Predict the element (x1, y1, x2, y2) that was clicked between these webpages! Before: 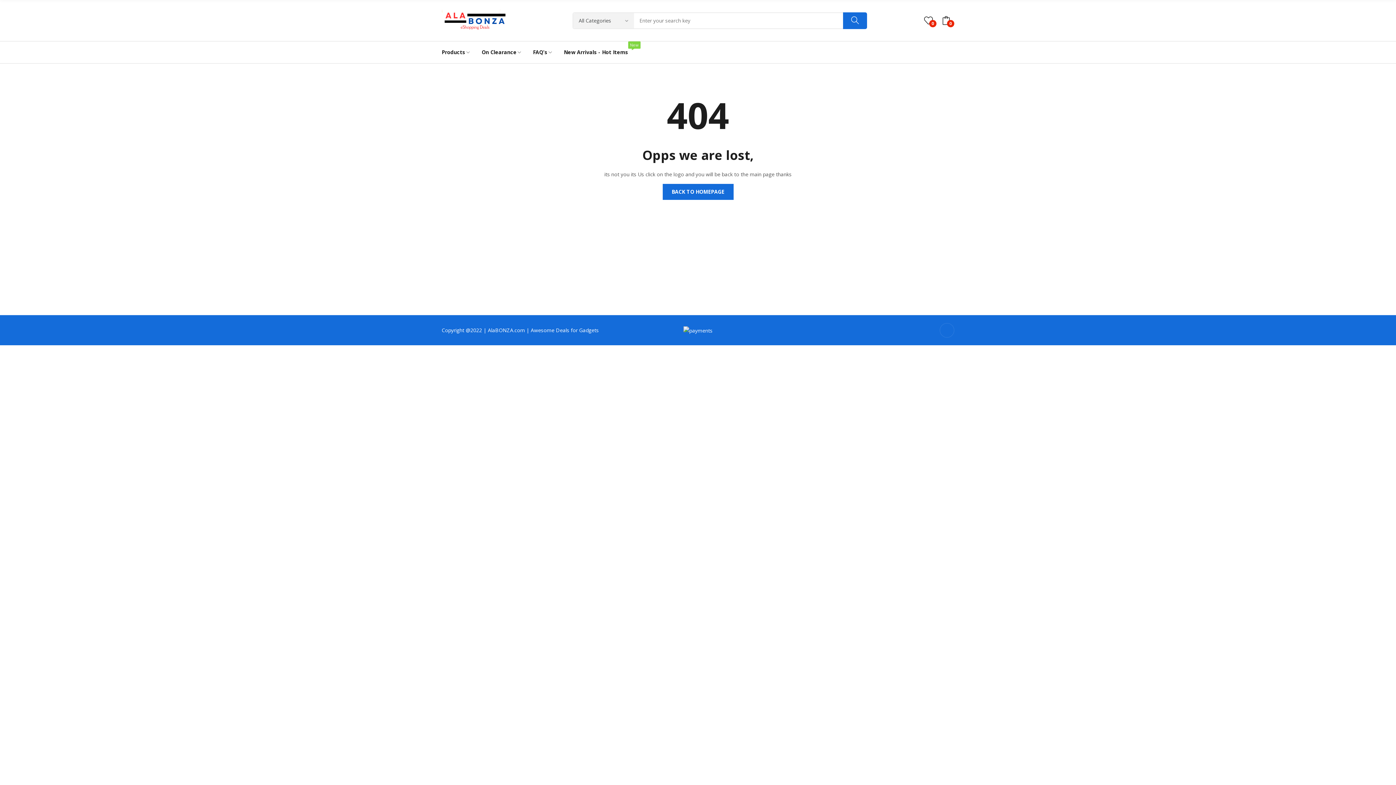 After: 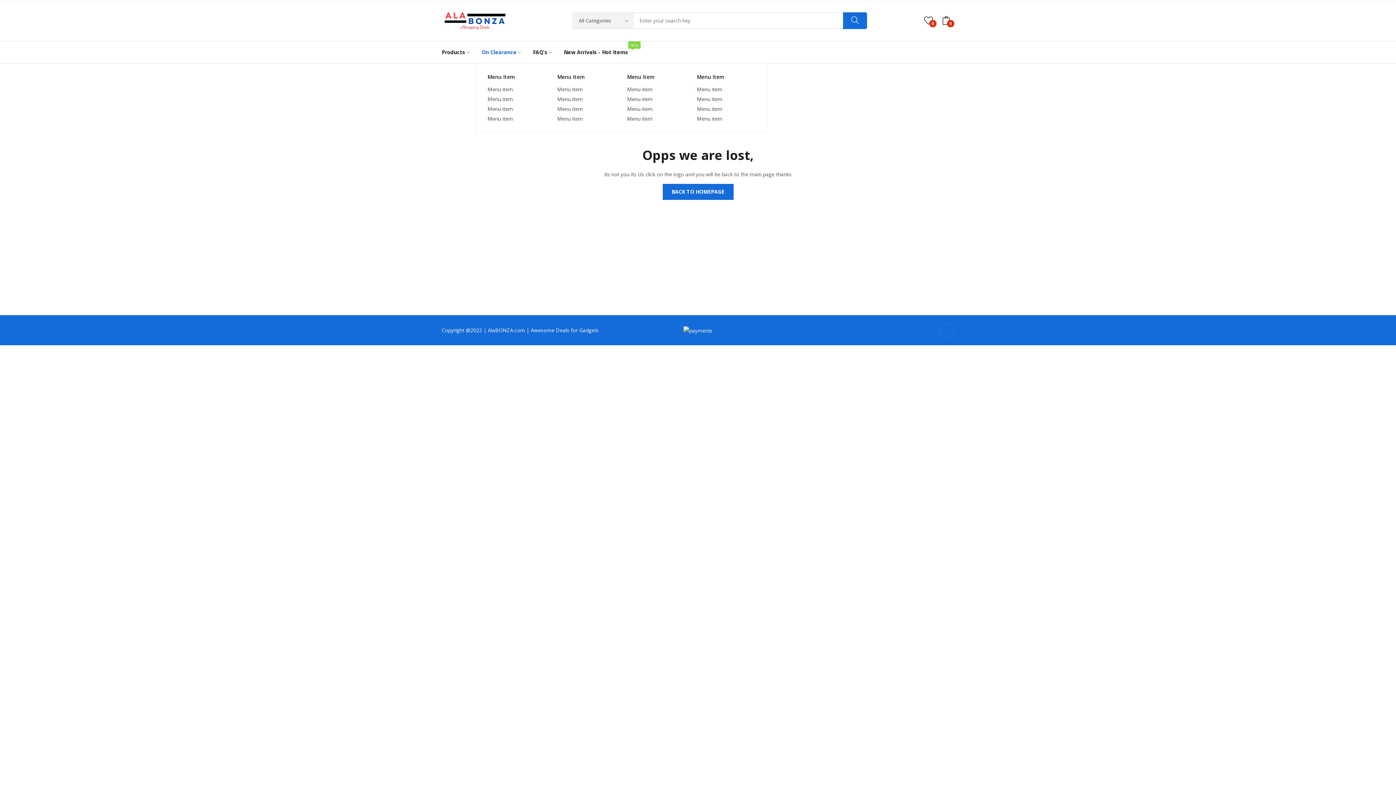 Action: label: On Clearance bbox: (481, 41, 522, 63)